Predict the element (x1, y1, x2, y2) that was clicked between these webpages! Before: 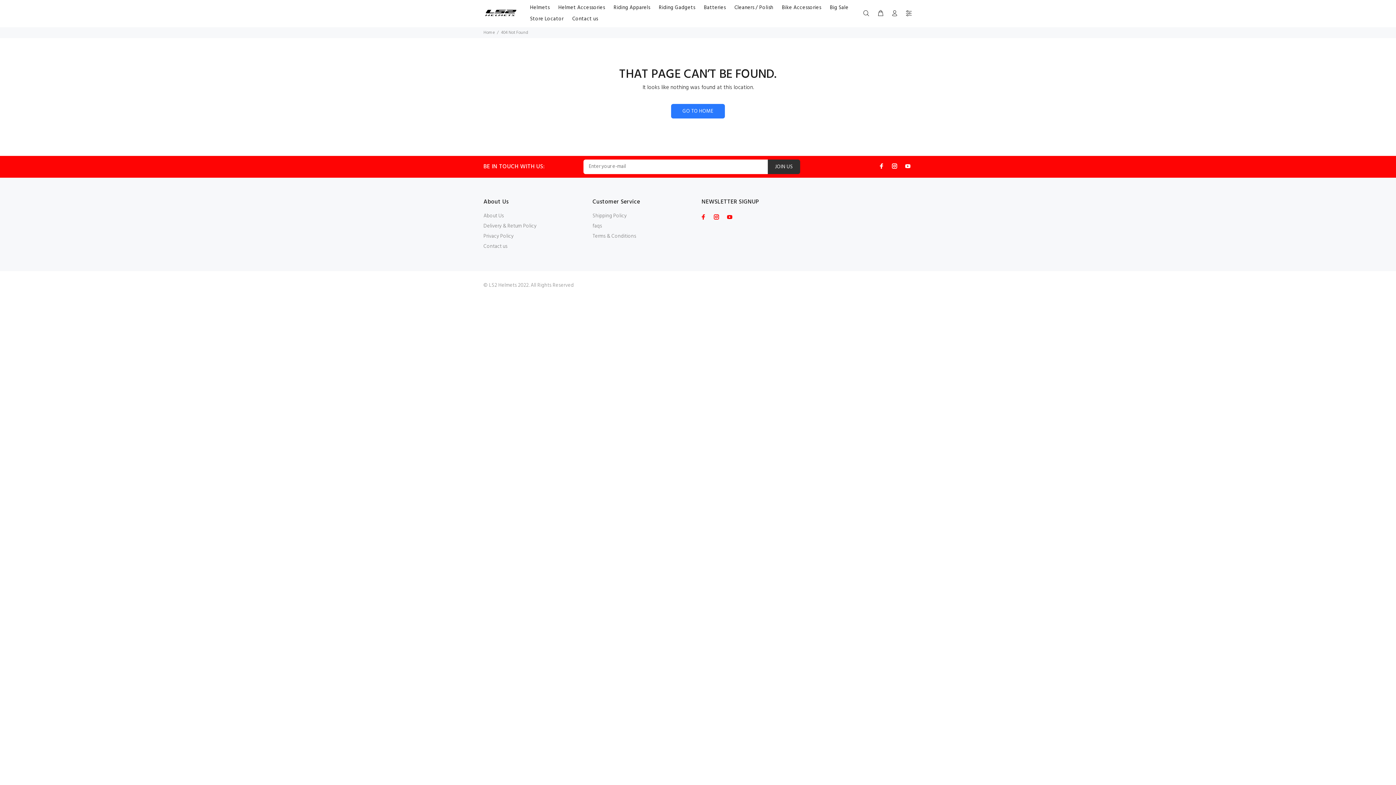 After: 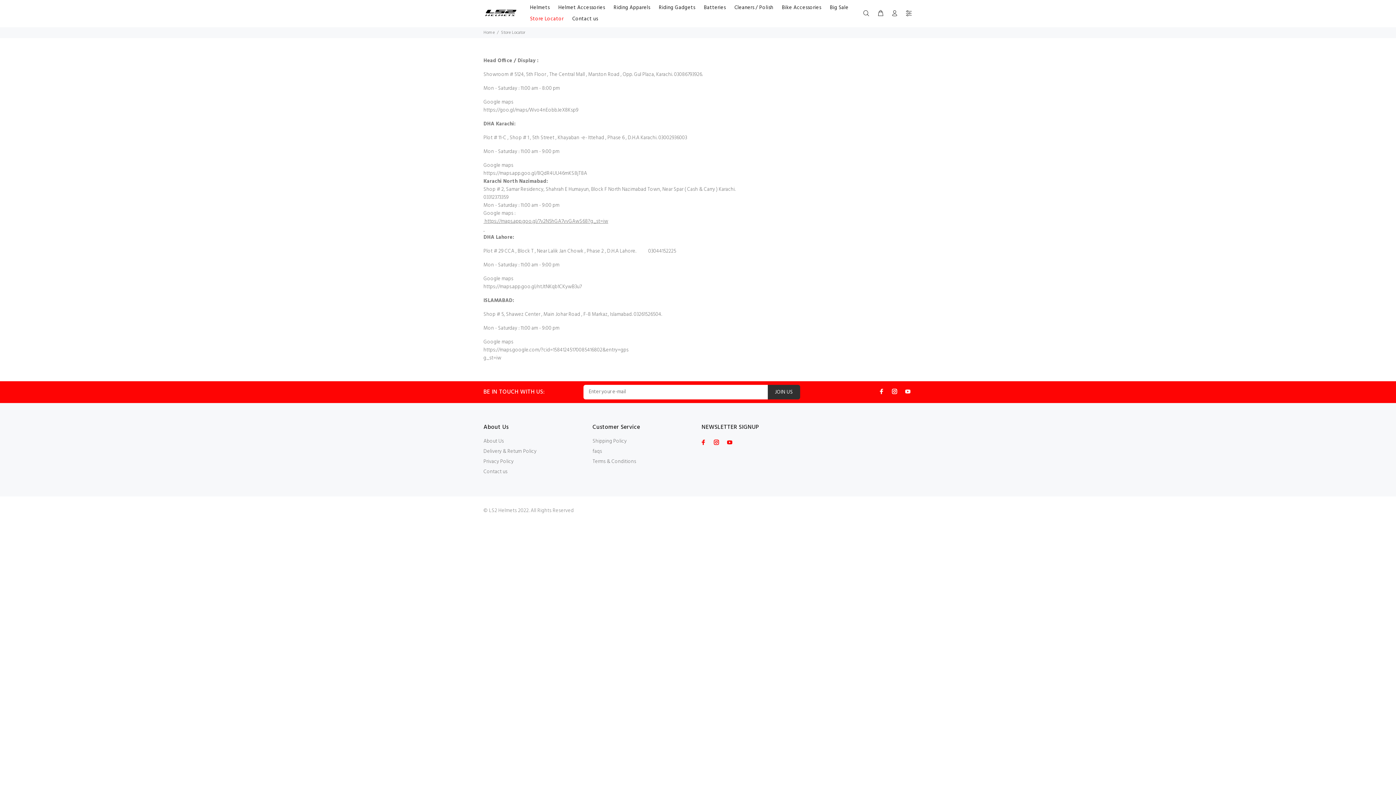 Action: label: Store Locator bbox: (525, 13, 568, 24)